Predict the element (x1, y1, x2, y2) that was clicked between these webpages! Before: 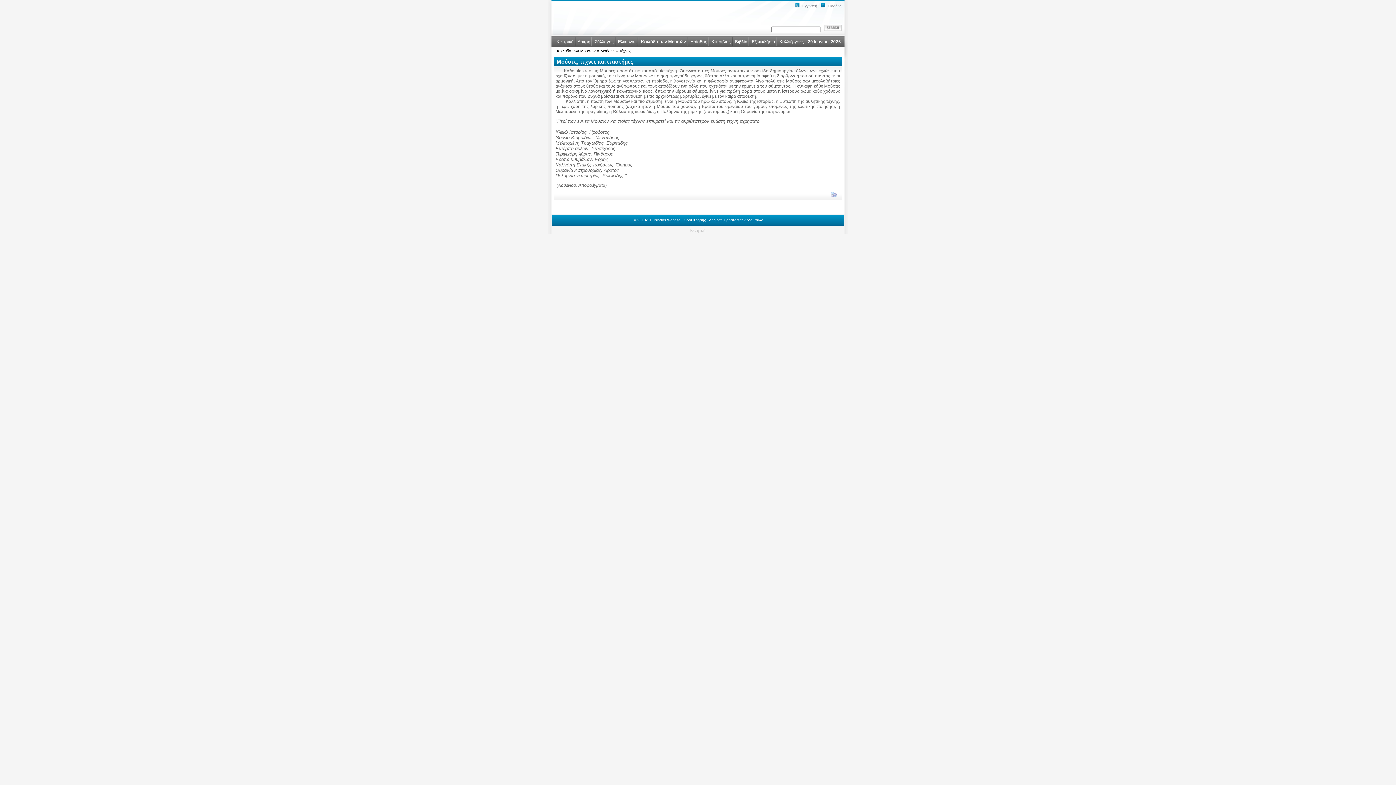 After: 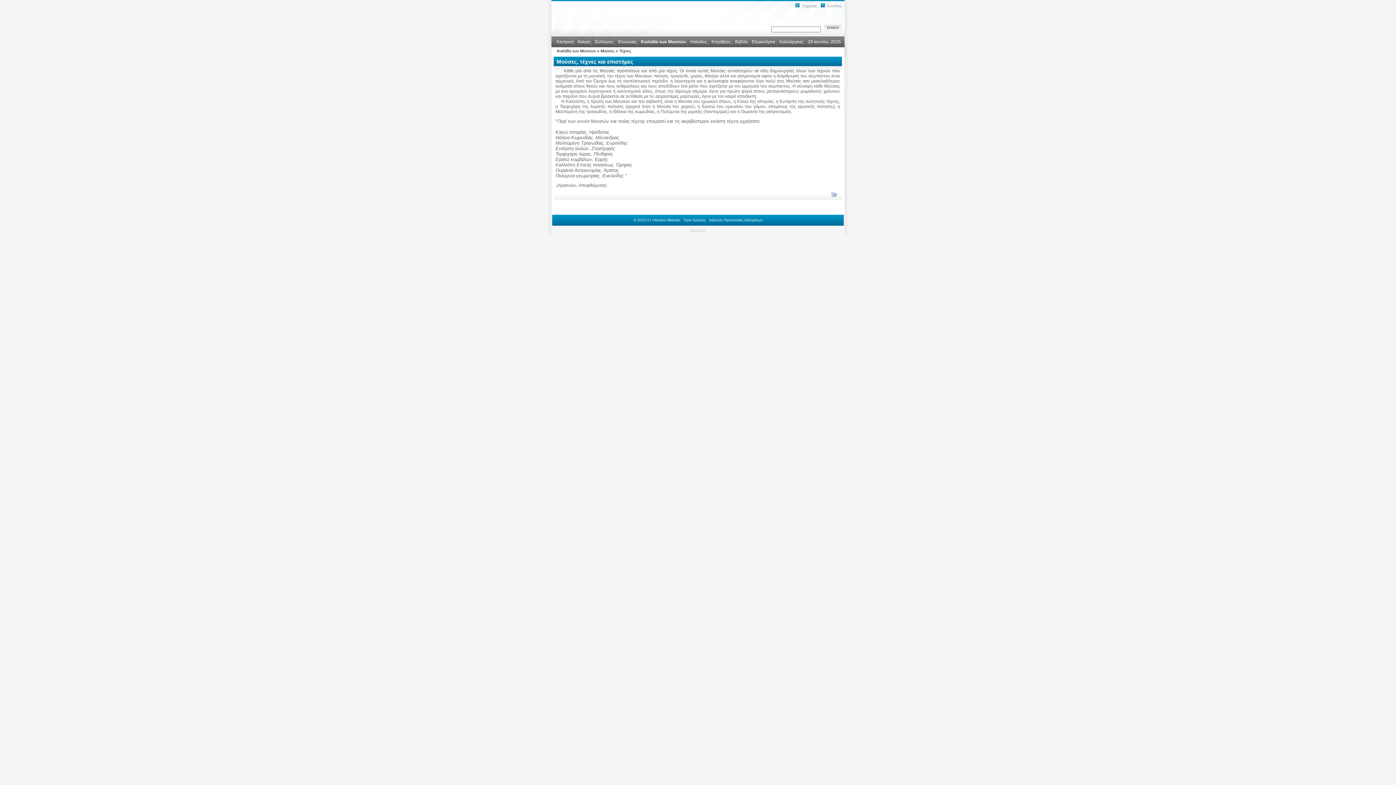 Action: label: Τέχνες bbox: (619, 48, 631, 53)